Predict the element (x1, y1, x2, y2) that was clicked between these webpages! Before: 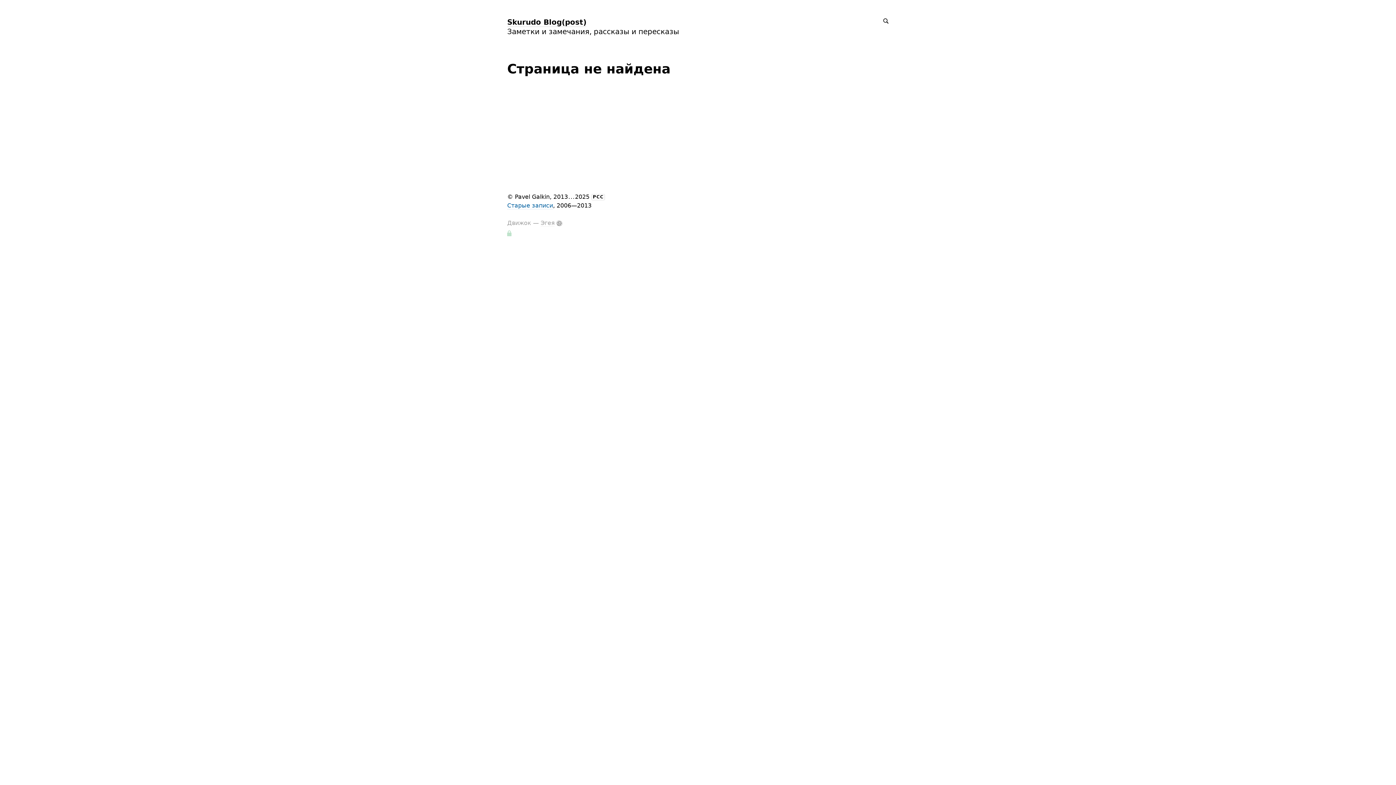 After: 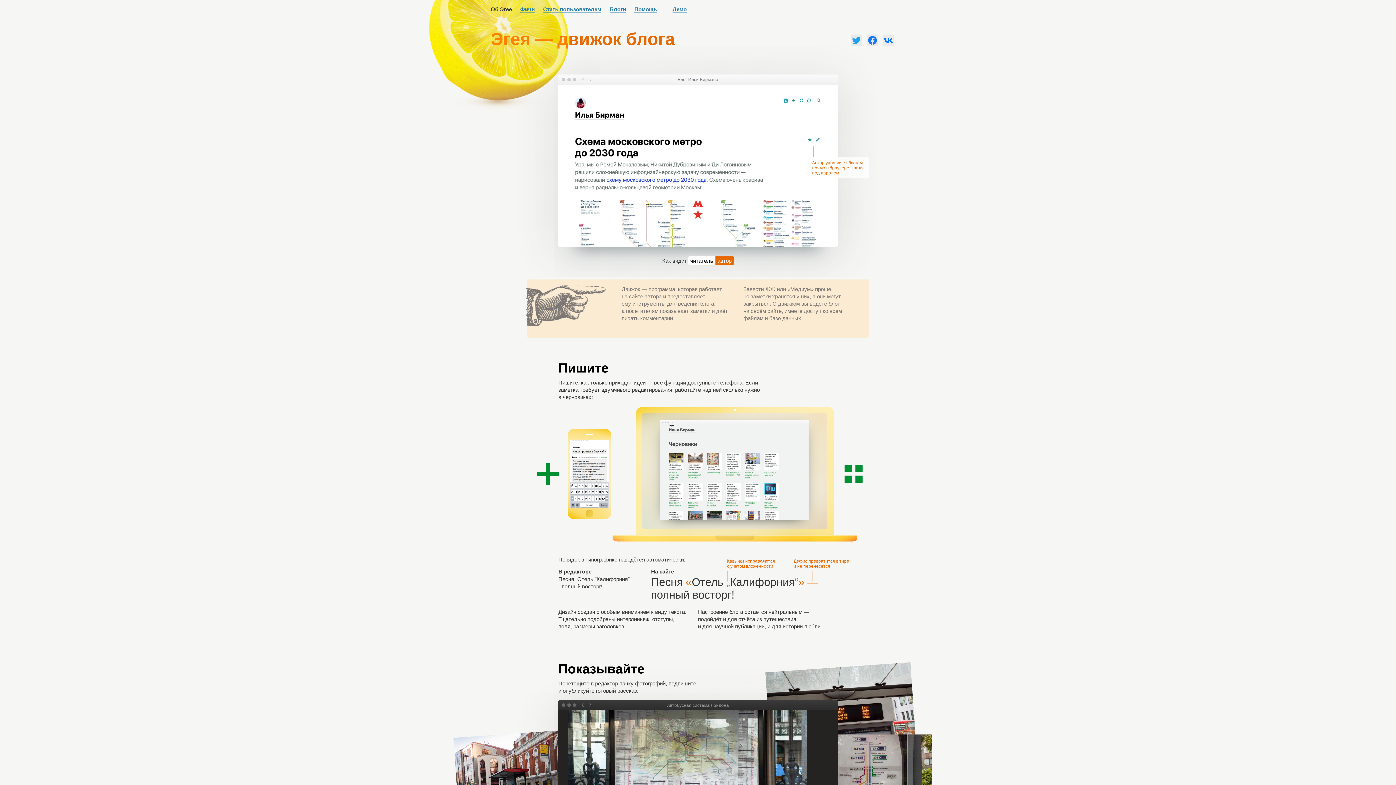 Action: label: Эгея  bbox: (540, 219, 562, 226)